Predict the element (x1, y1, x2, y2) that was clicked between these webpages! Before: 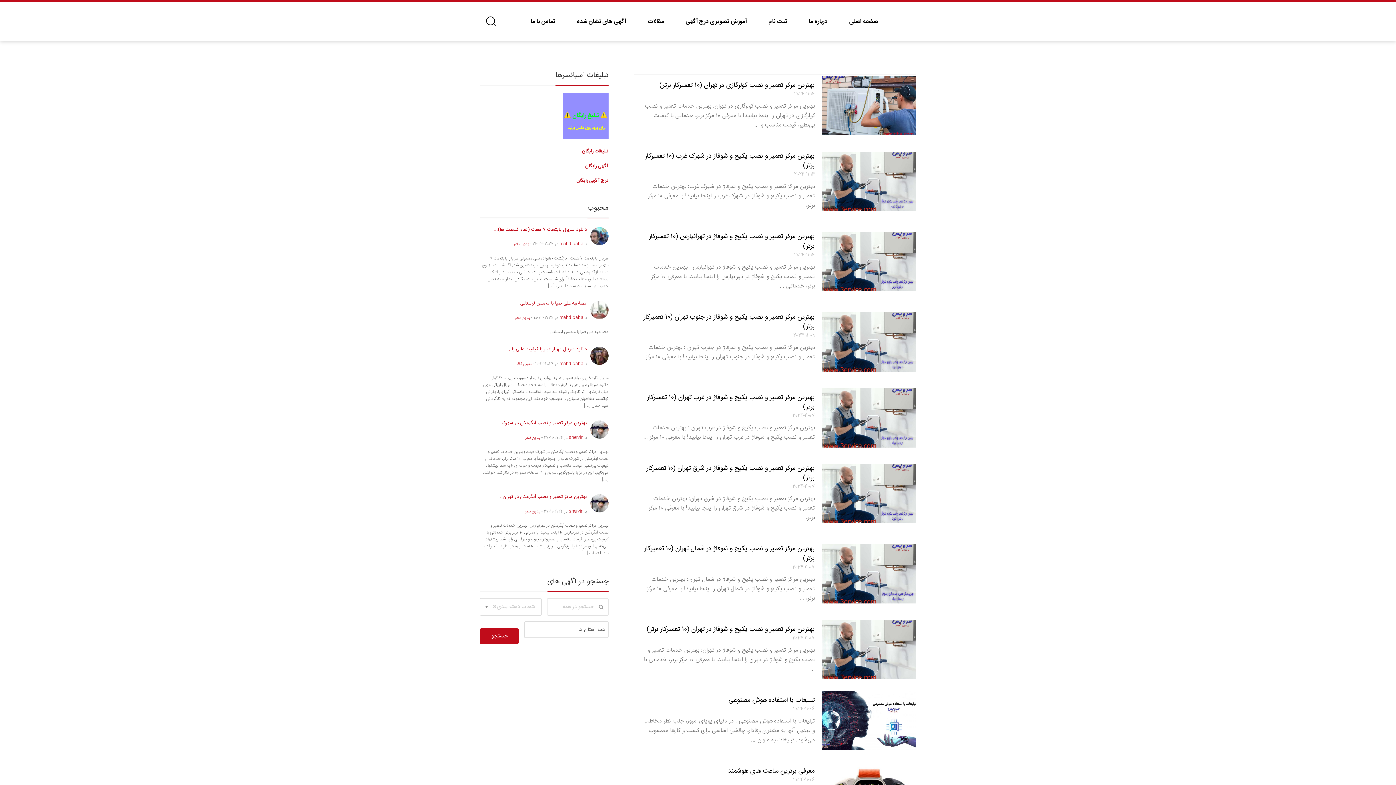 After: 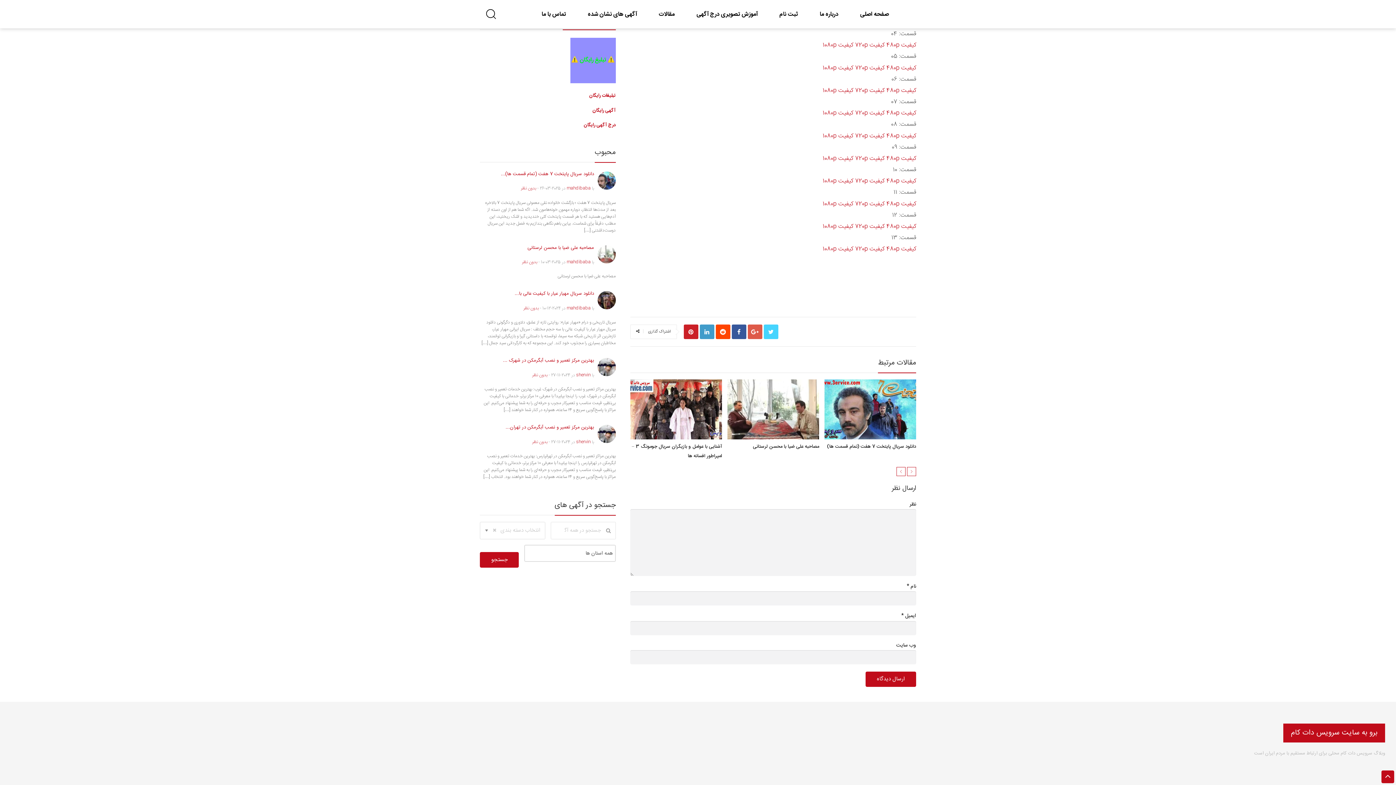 Action: bbox: (516, 360, 531, 367) label: بدون نظر